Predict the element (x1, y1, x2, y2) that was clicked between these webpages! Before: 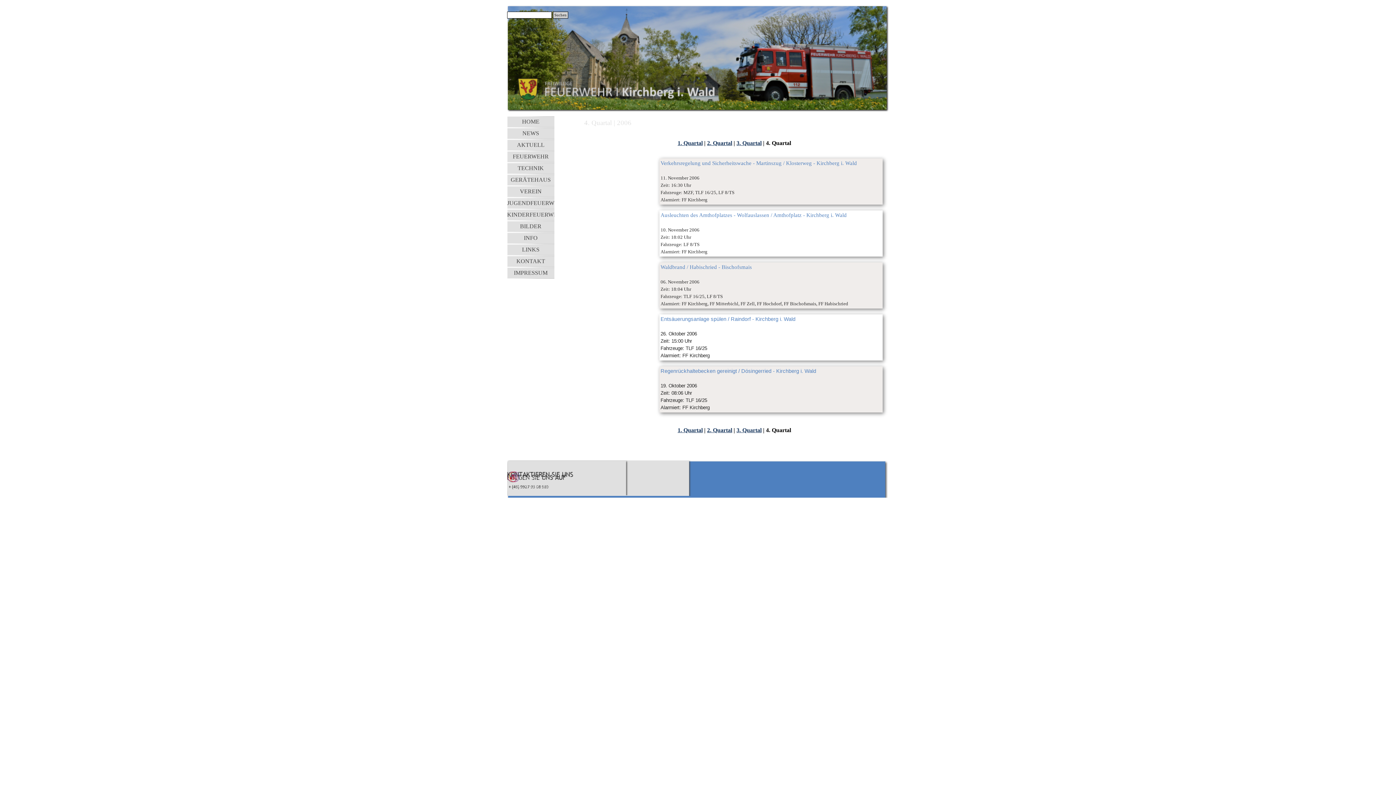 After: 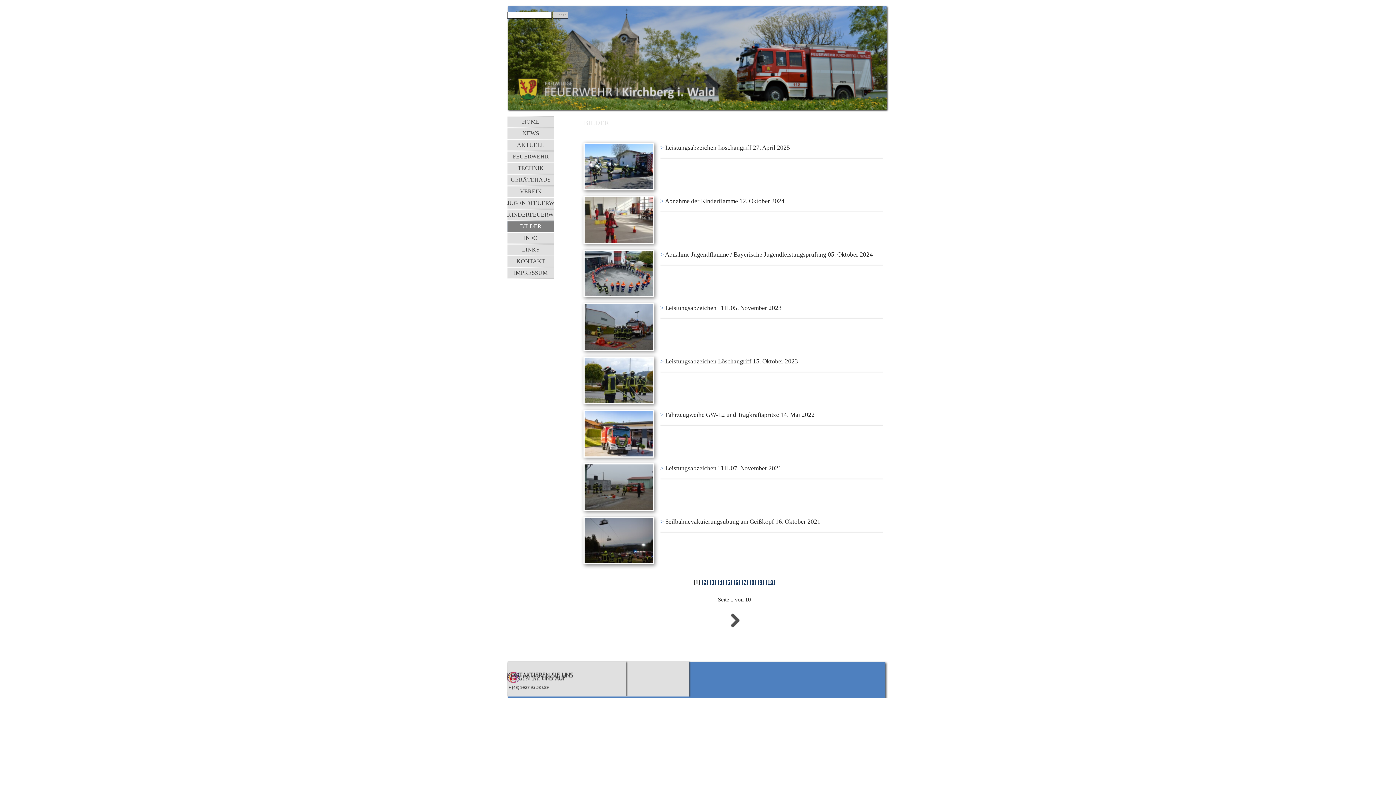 Action: bbox: (507, 221, 554, 232) label: BILDER